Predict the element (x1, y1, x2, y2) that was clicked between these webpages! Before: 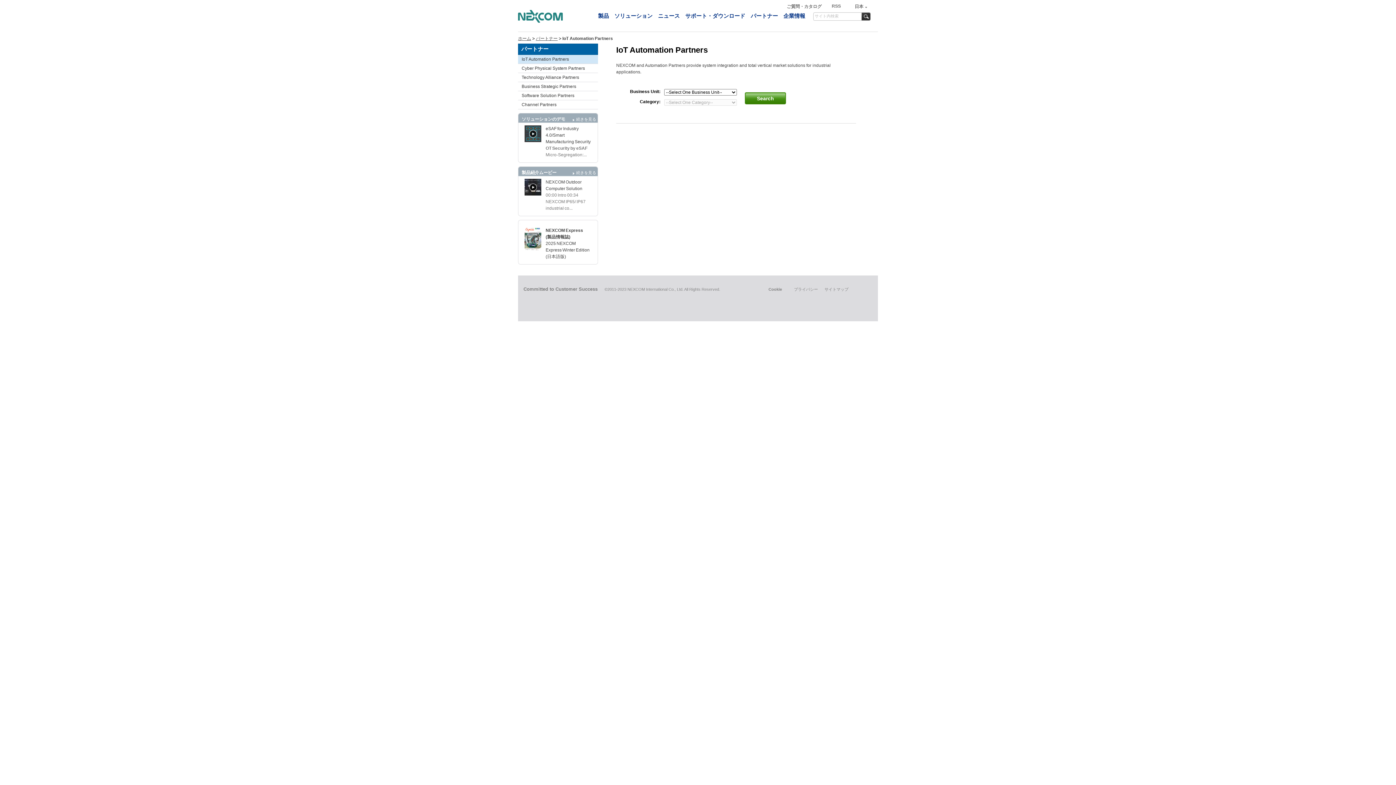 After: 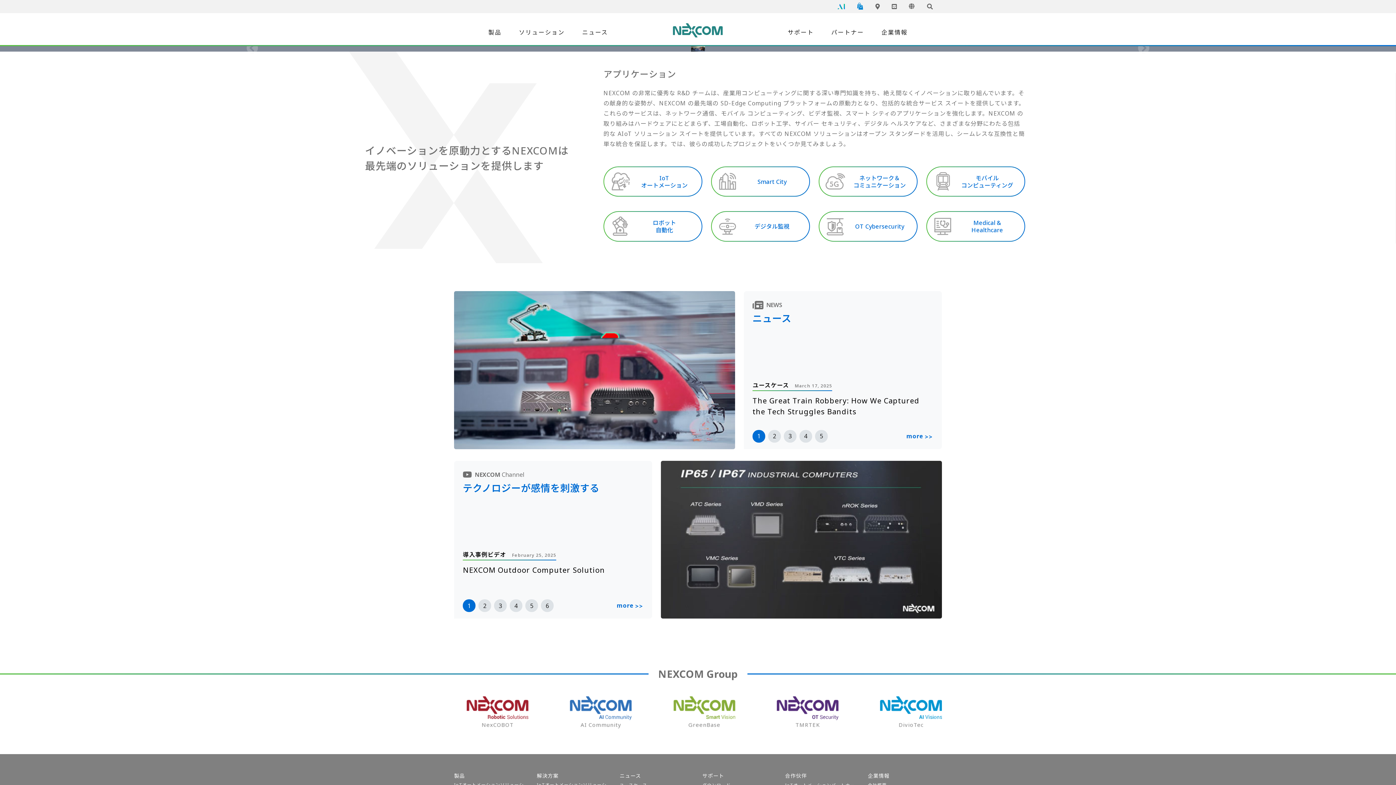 Action: bbox: (851, 2, 869, 10) label: 日本